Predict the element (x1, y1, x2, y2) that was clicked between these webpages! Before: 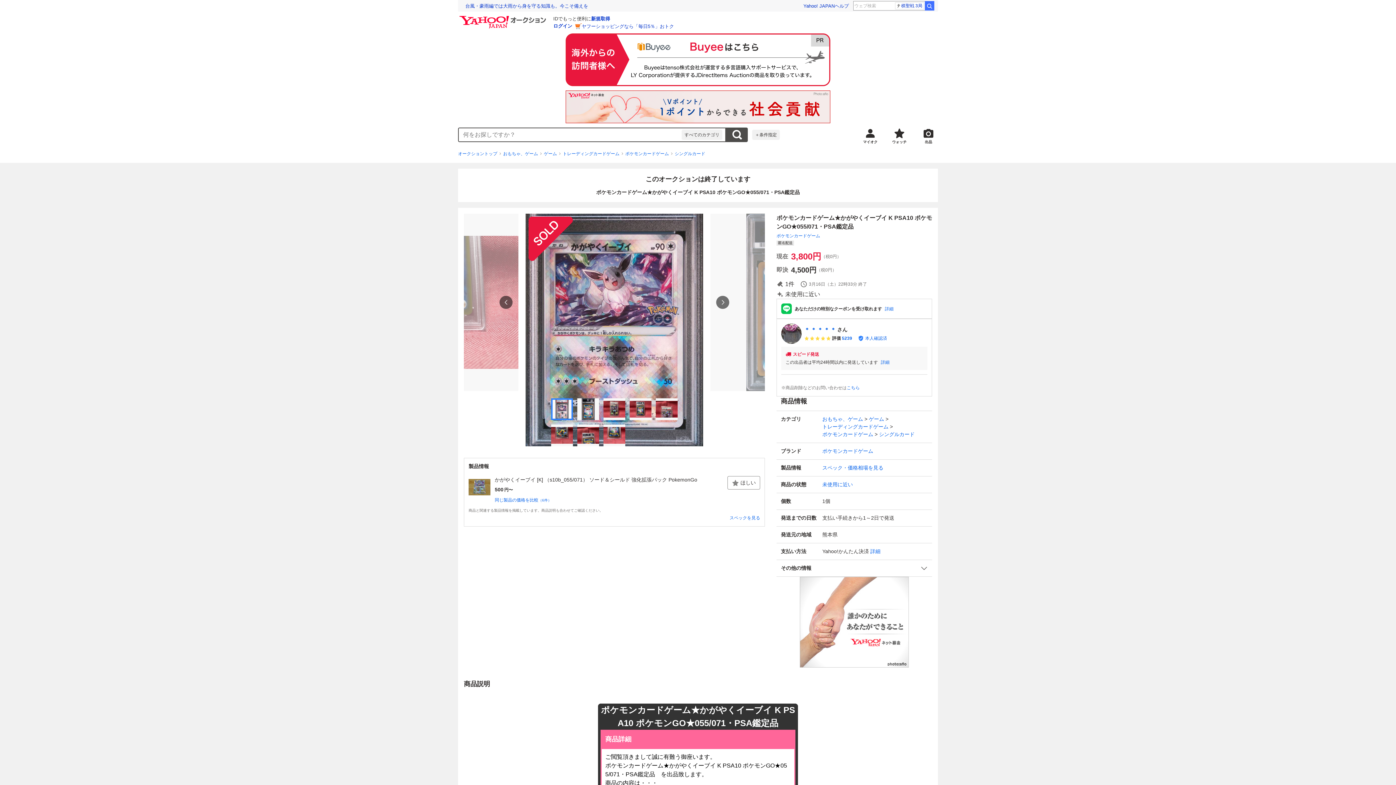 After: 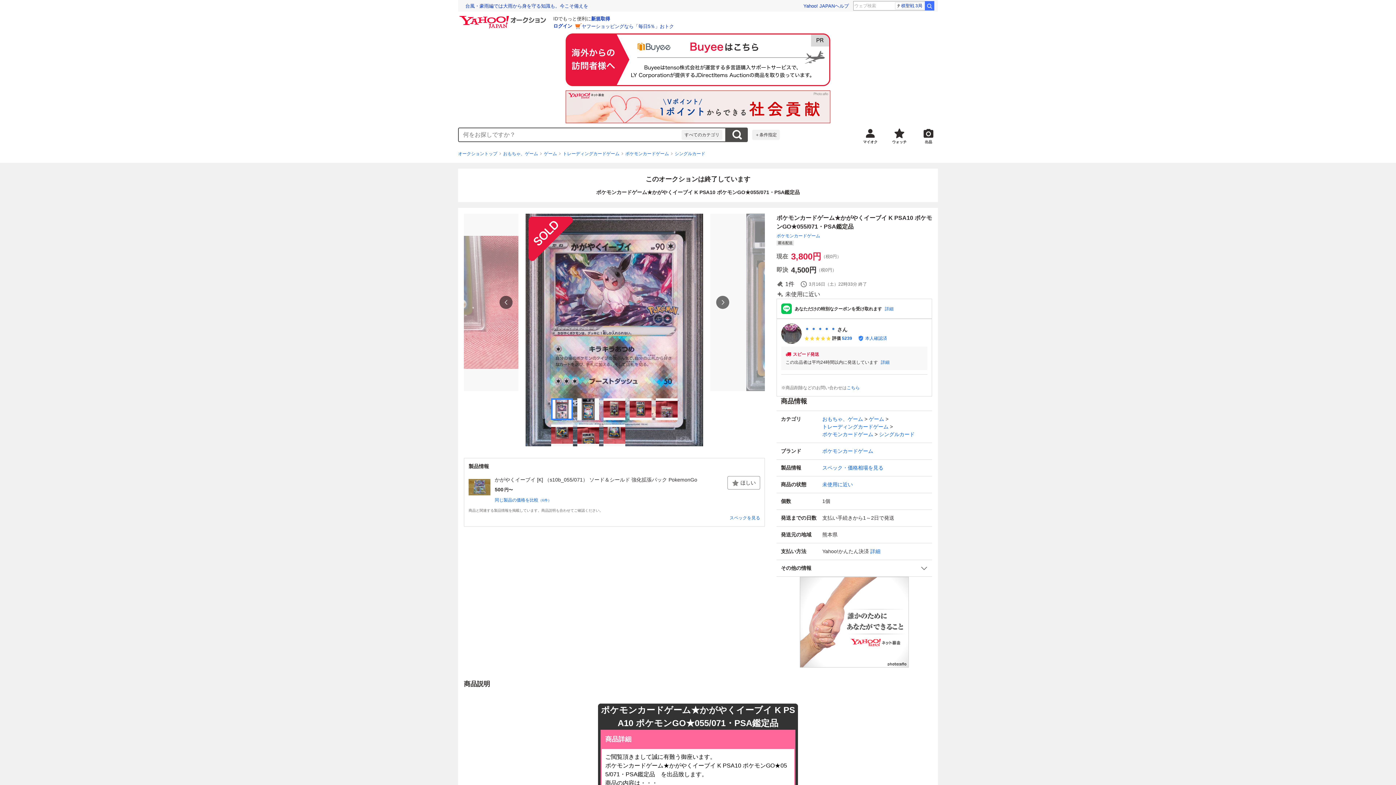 Action: bbox: (551, 398, 573, 420)